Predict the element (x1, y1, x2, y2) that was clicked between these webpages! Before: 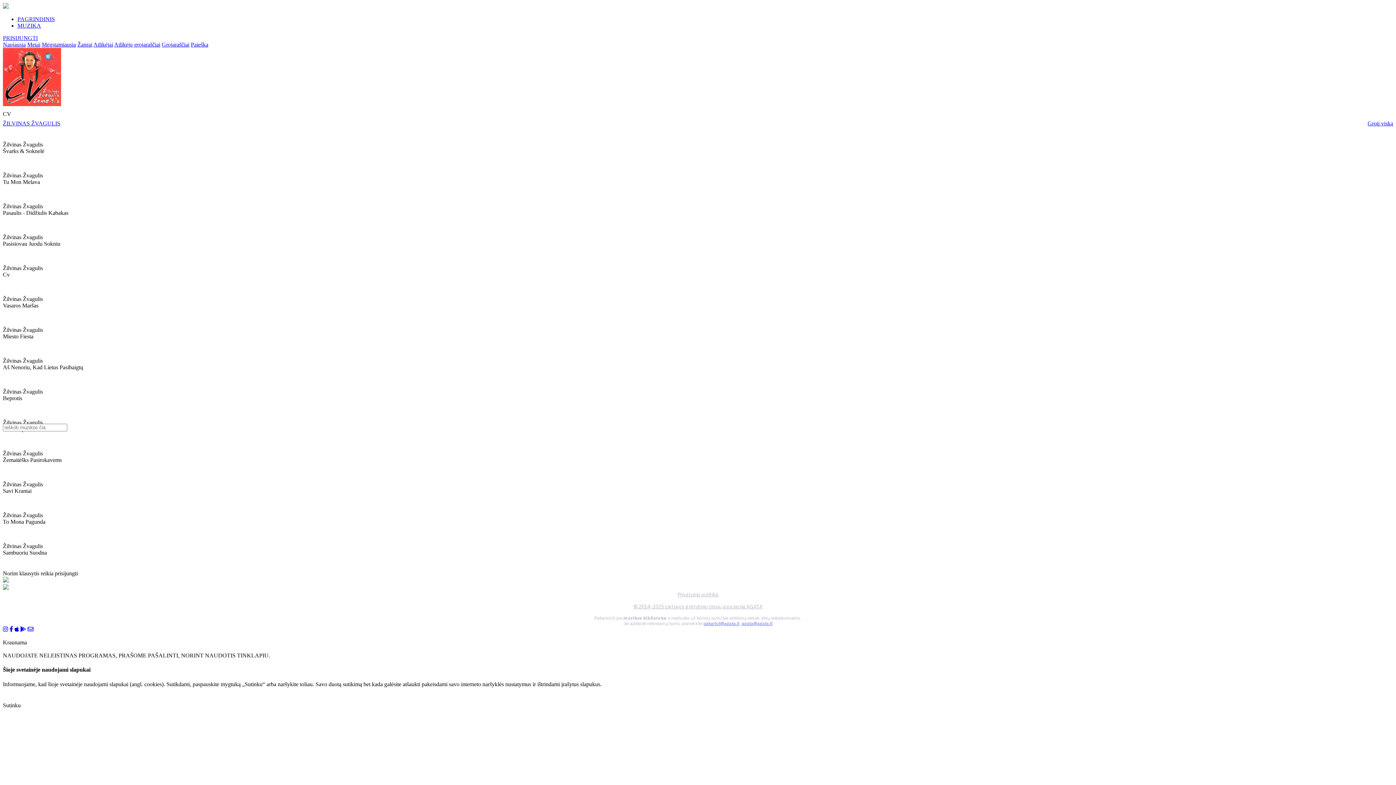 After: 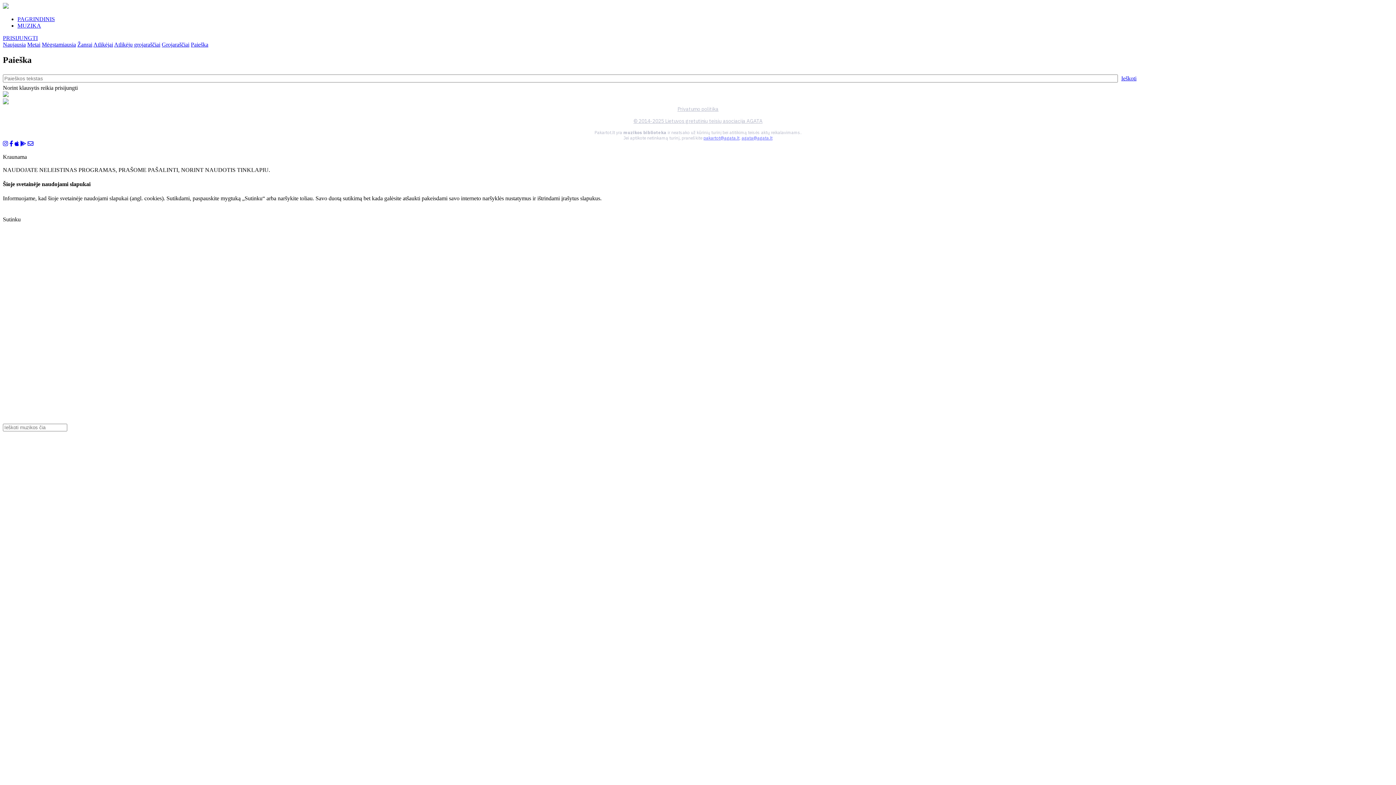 Action: label: Paieška bbox: (190, 41, 208, 47)